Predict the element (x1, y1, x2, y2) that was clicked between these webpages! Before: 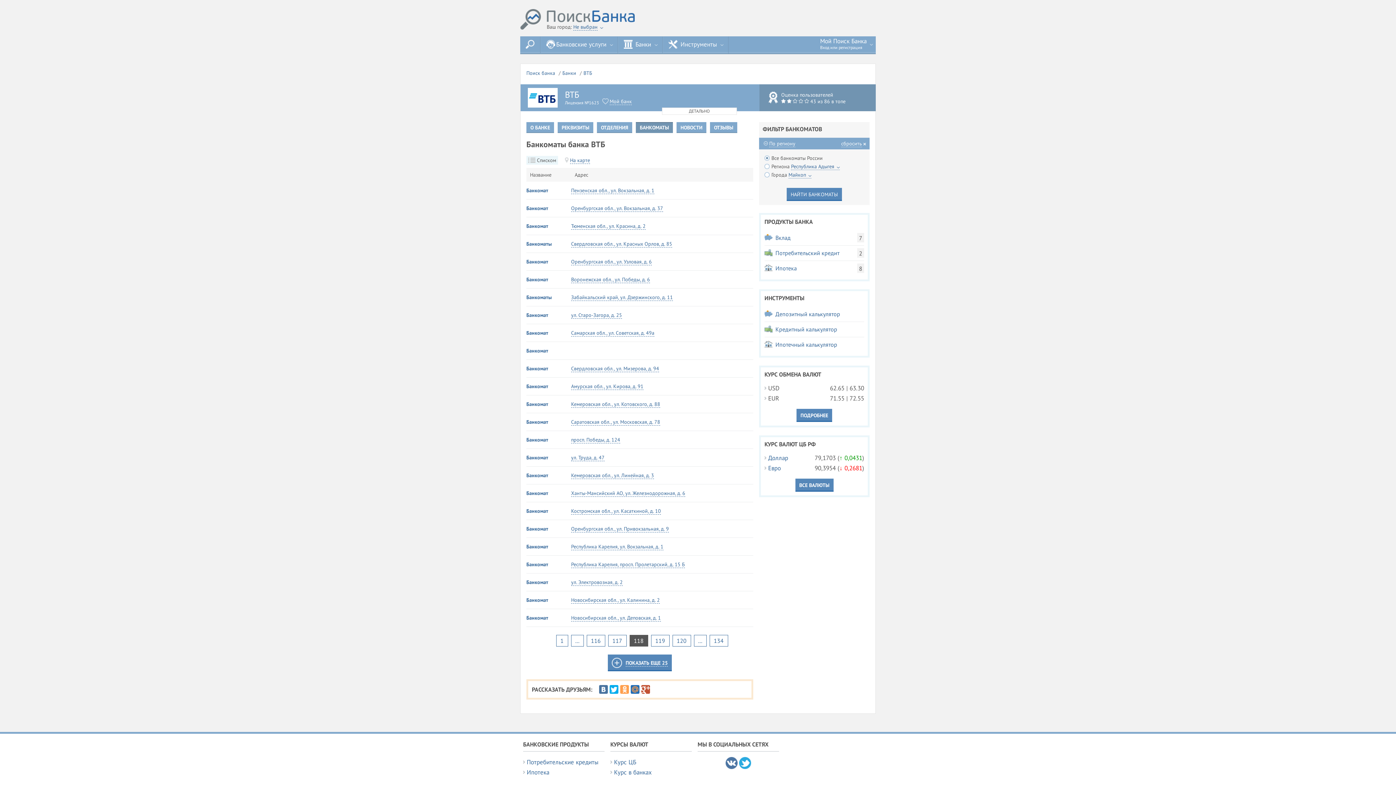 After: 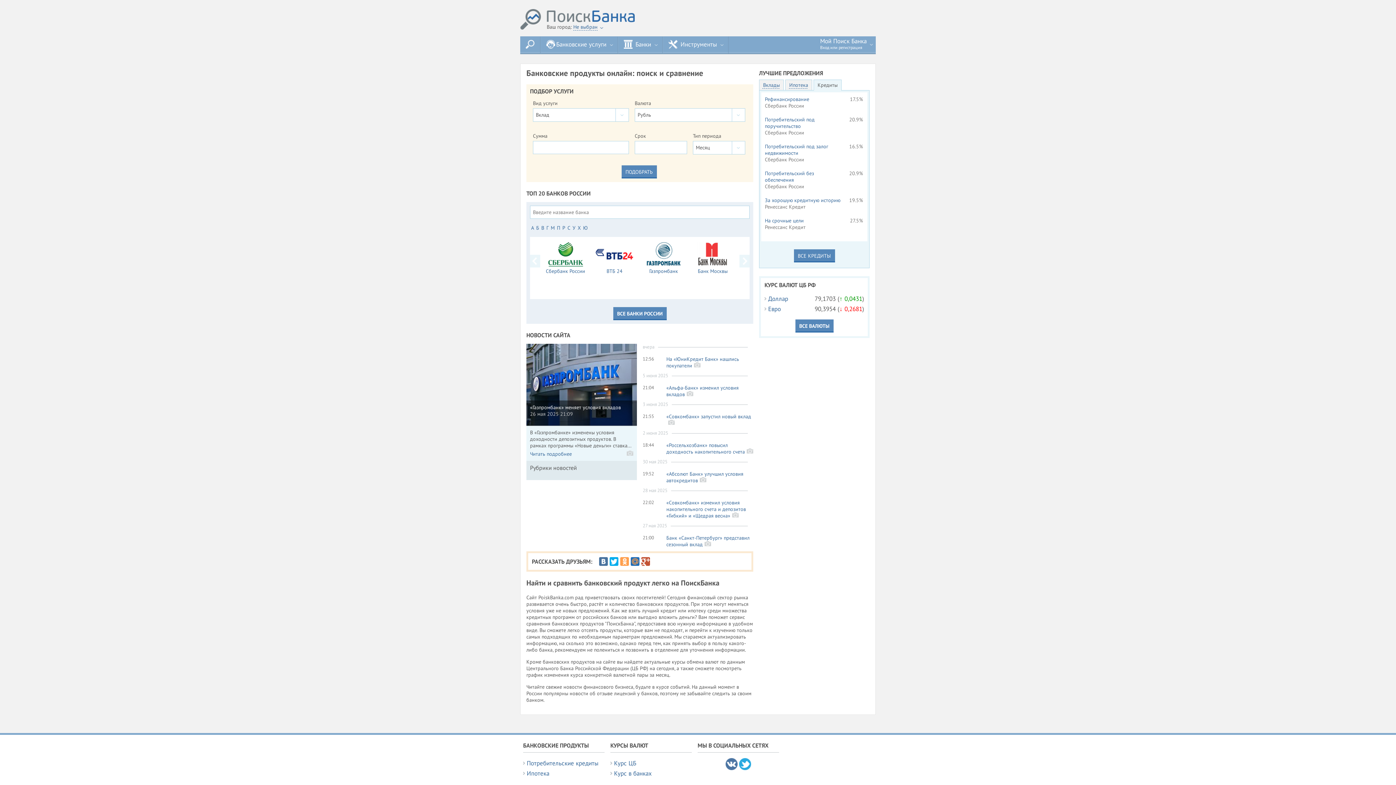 Action: bbox: (520, 9, 635, 30)